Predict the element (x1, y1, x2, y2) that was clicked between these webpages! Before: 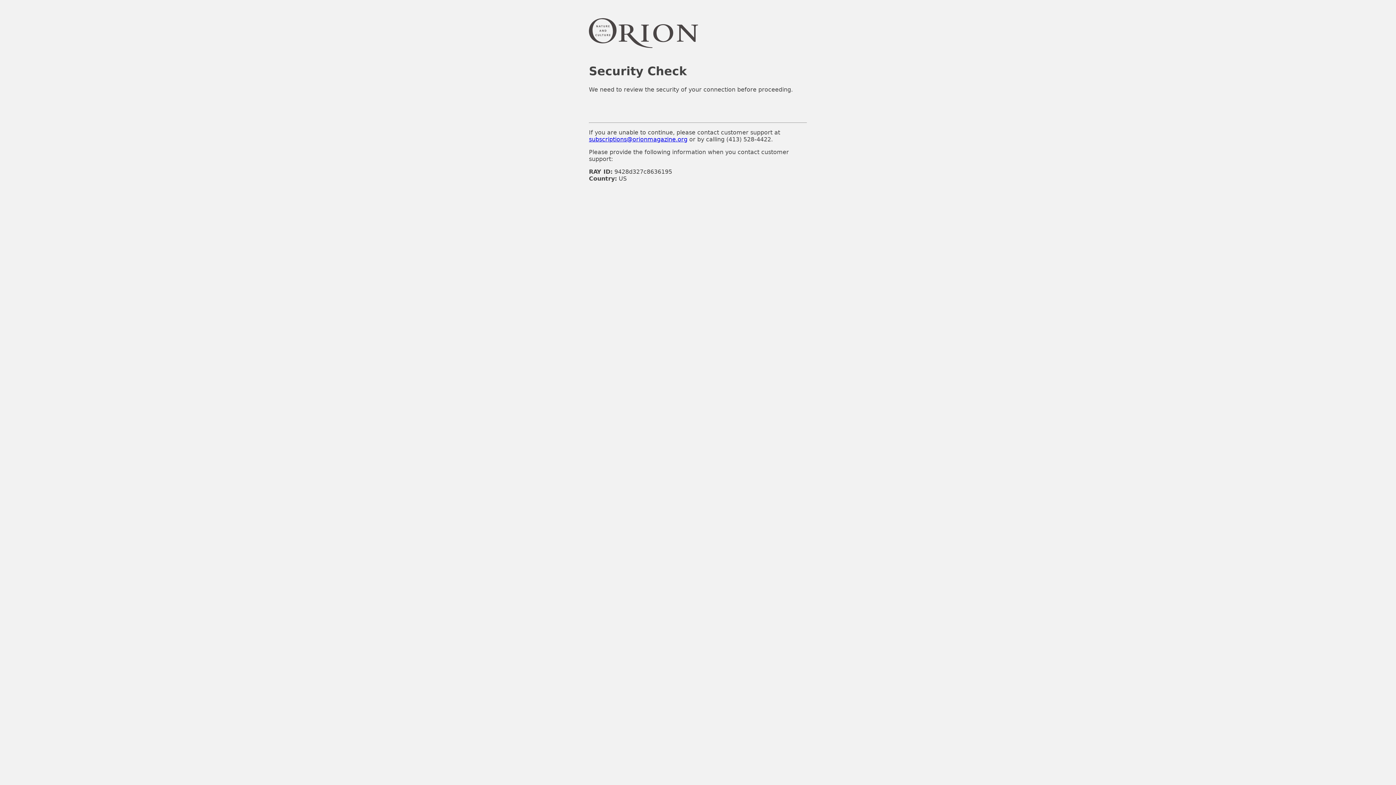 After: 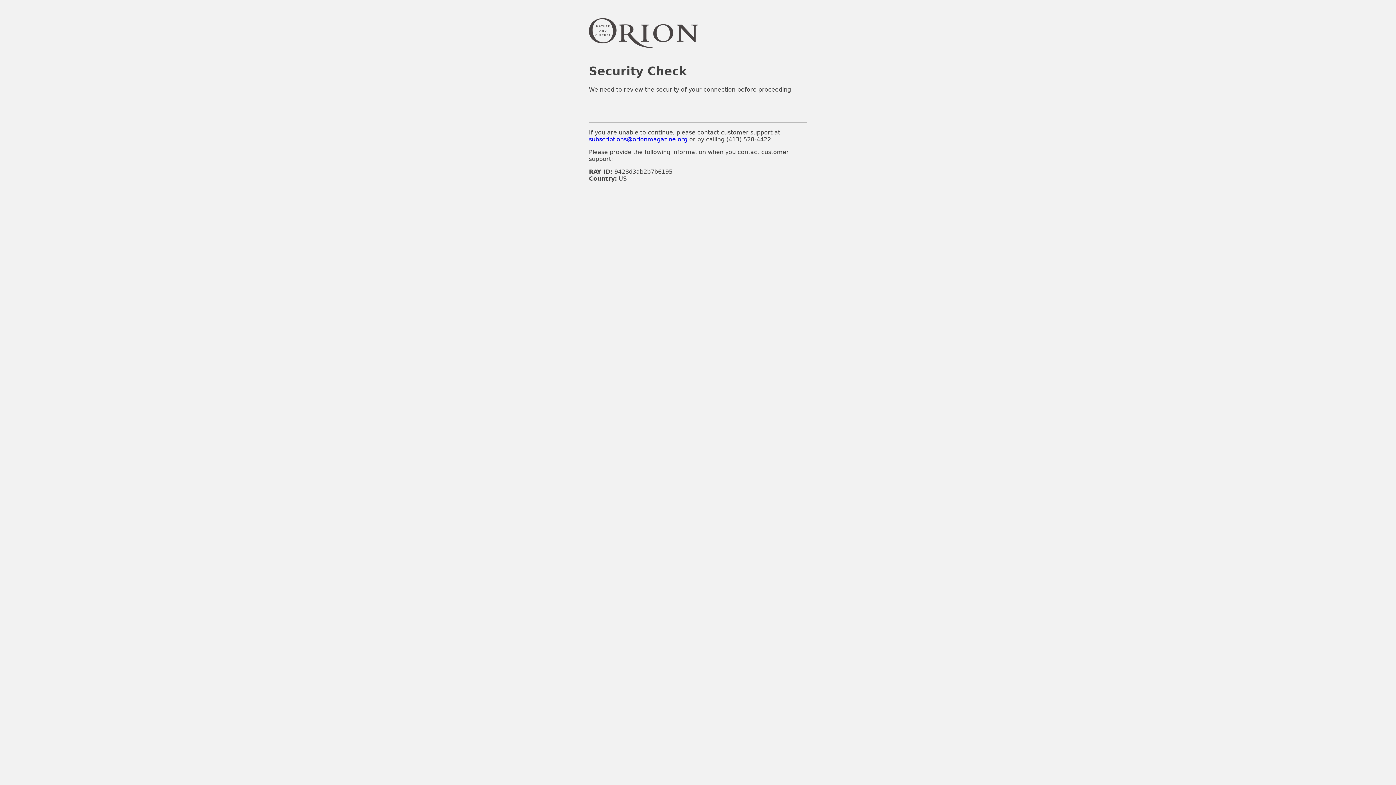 Action: label: subscriptions@orionmagazine.org bbox: (589, 135, 687, 142)